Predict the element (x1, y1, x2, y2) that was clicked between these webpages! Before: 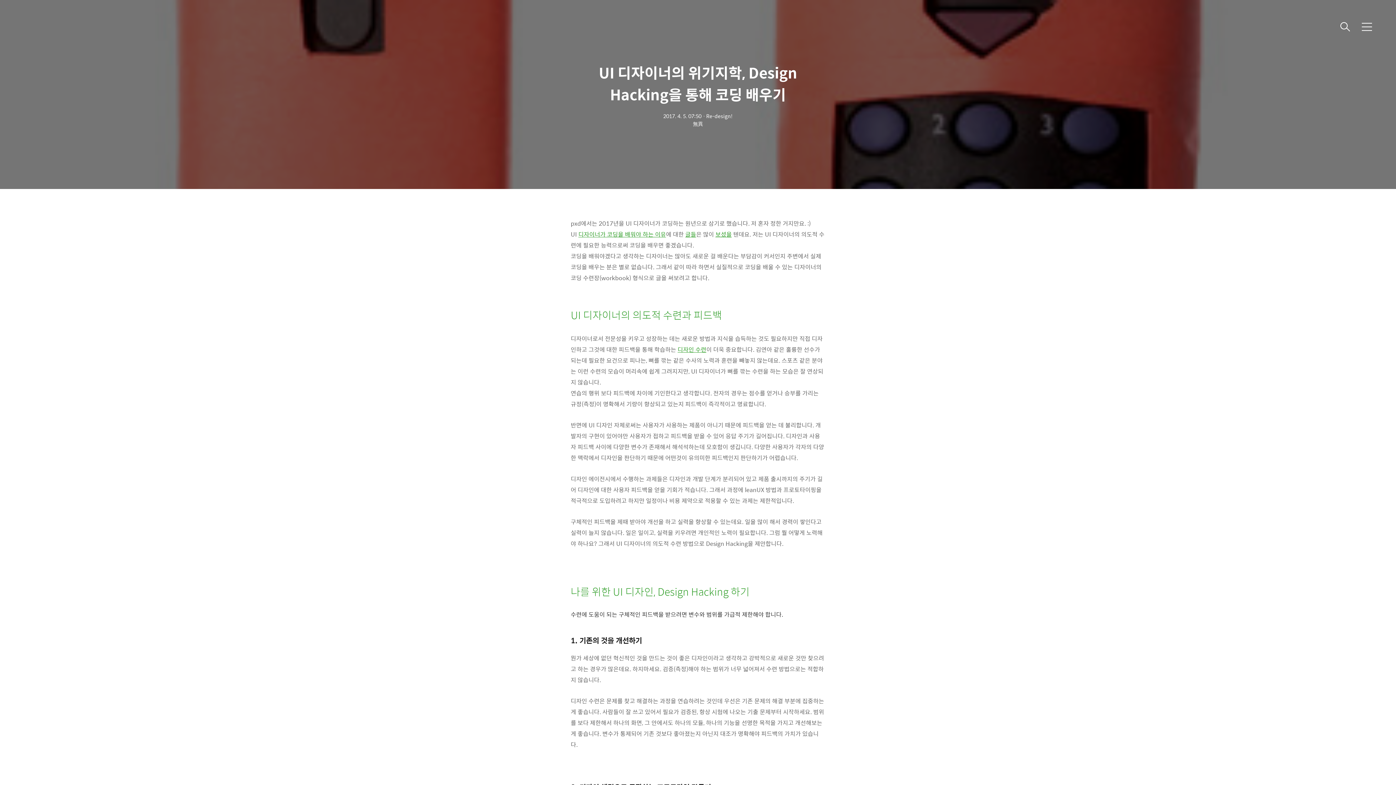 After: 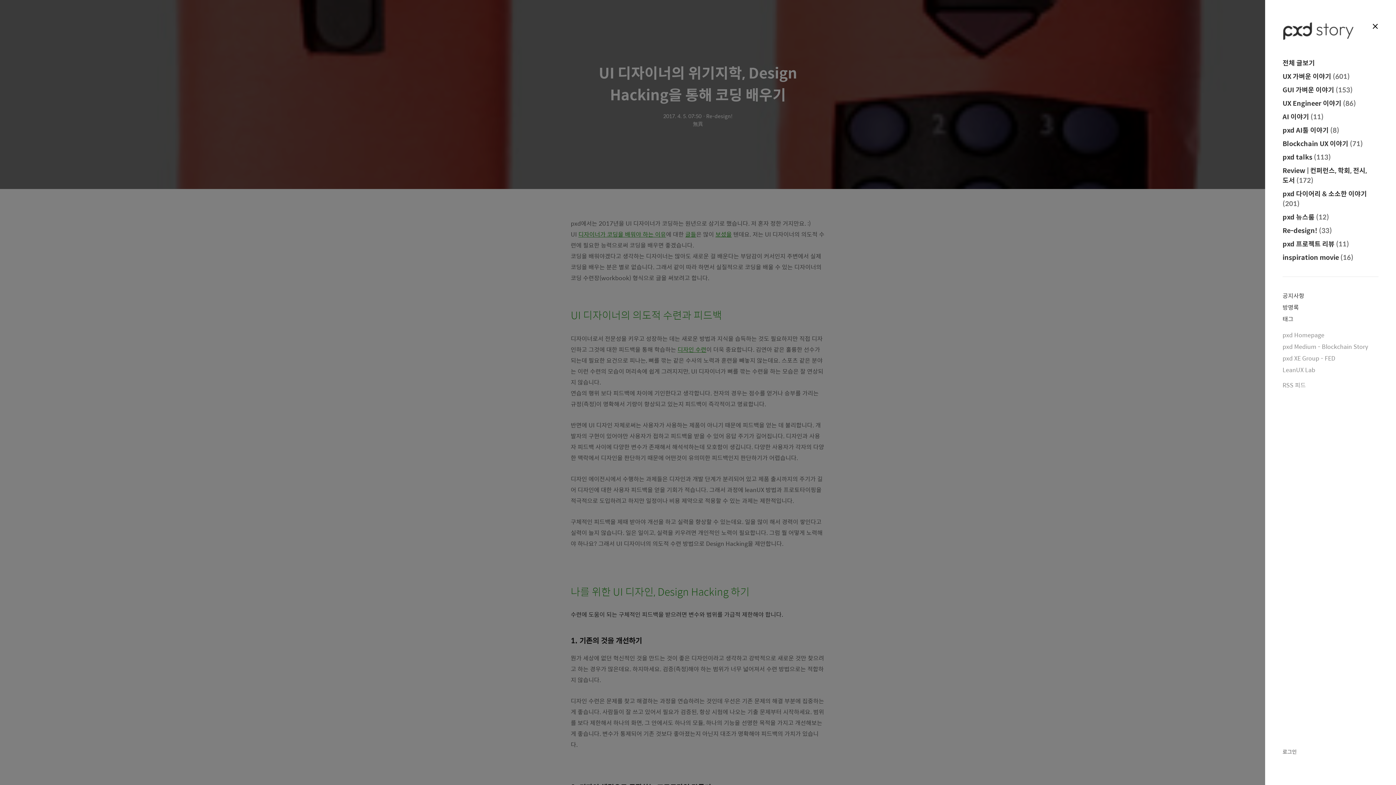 Action: bbox: (1358, 18, 1376, 35) label: 메뉴